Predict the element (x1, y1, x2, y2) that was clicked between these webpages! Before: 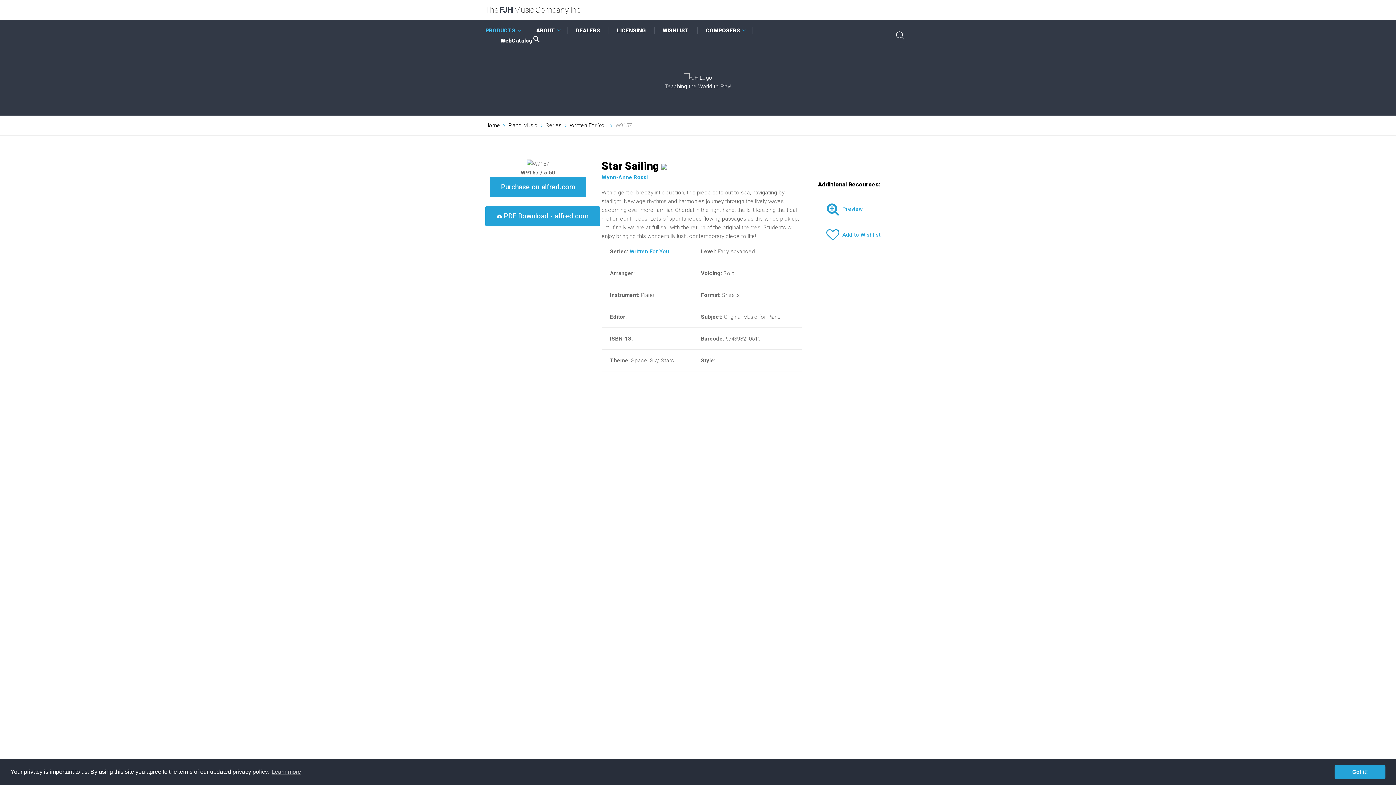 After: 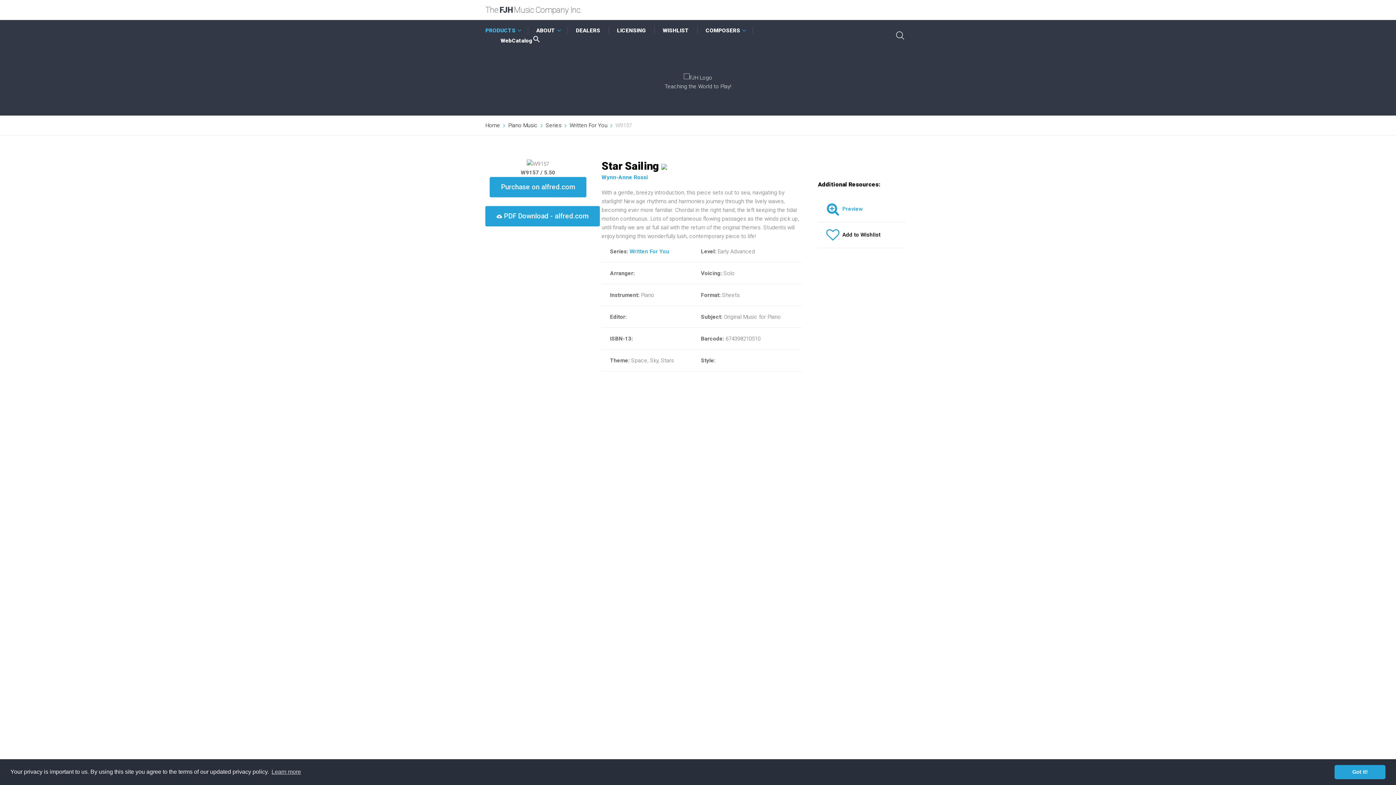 Action: bbox: (826, 231, 880, 238) label:   Add to Wishlist